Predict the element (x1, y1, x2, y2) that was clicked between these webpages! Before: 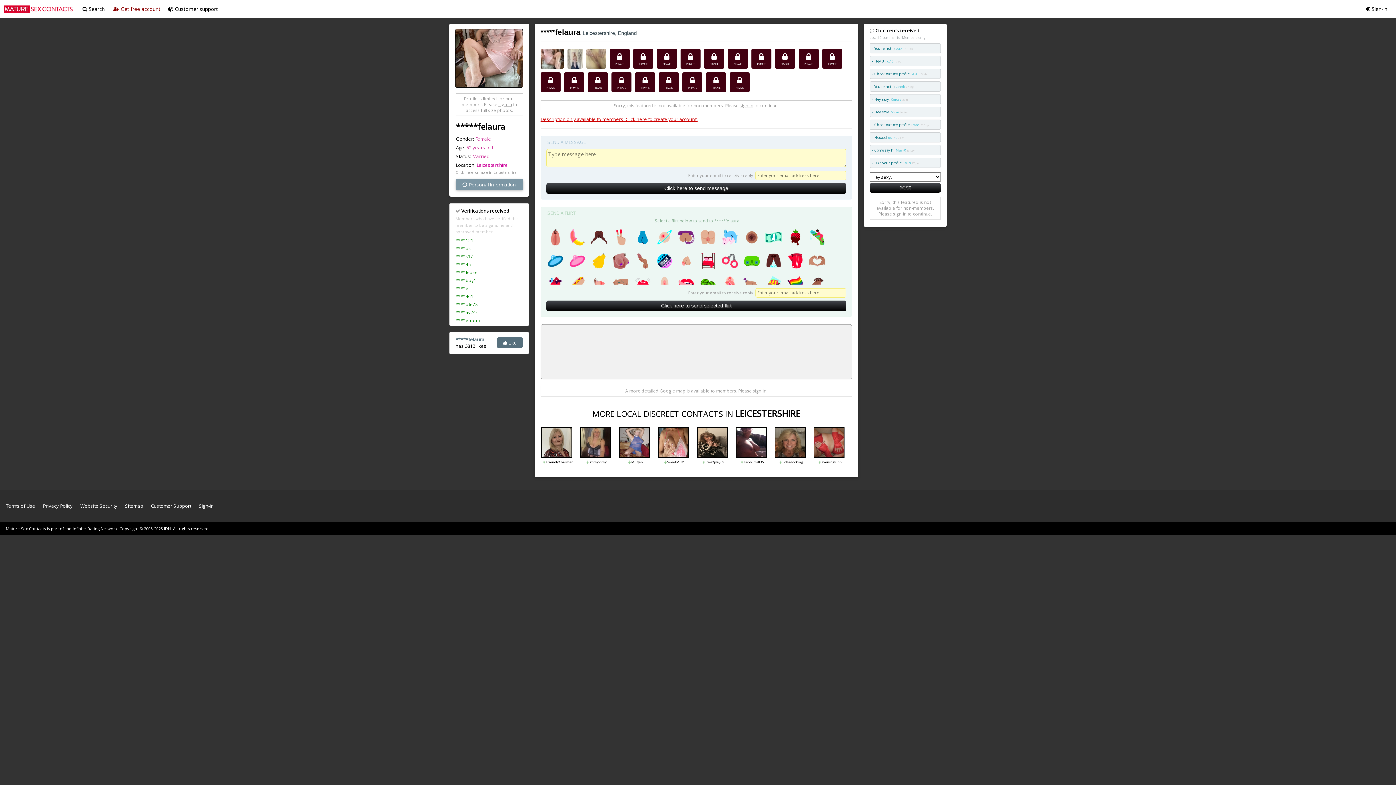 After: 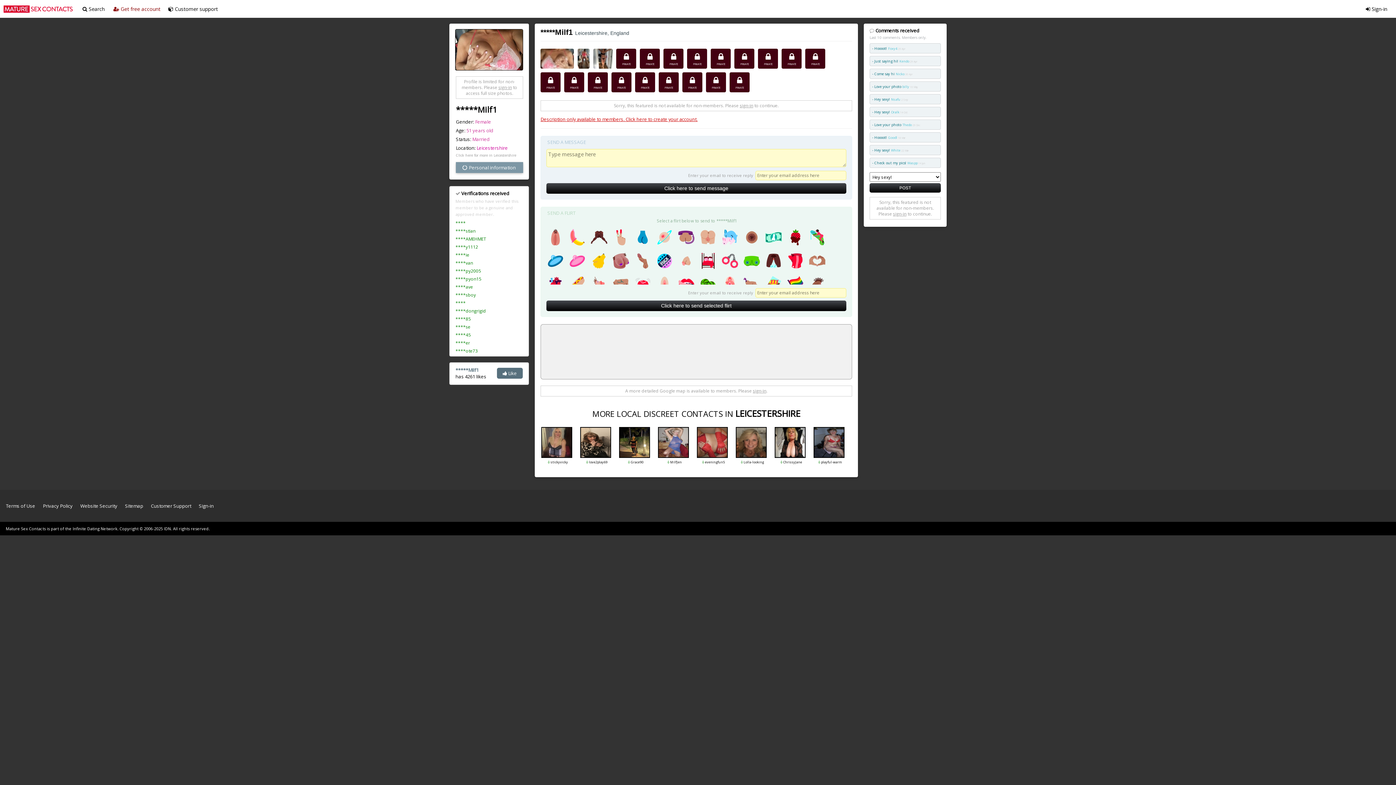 Action: bbox: (658, 453, 689, 460)